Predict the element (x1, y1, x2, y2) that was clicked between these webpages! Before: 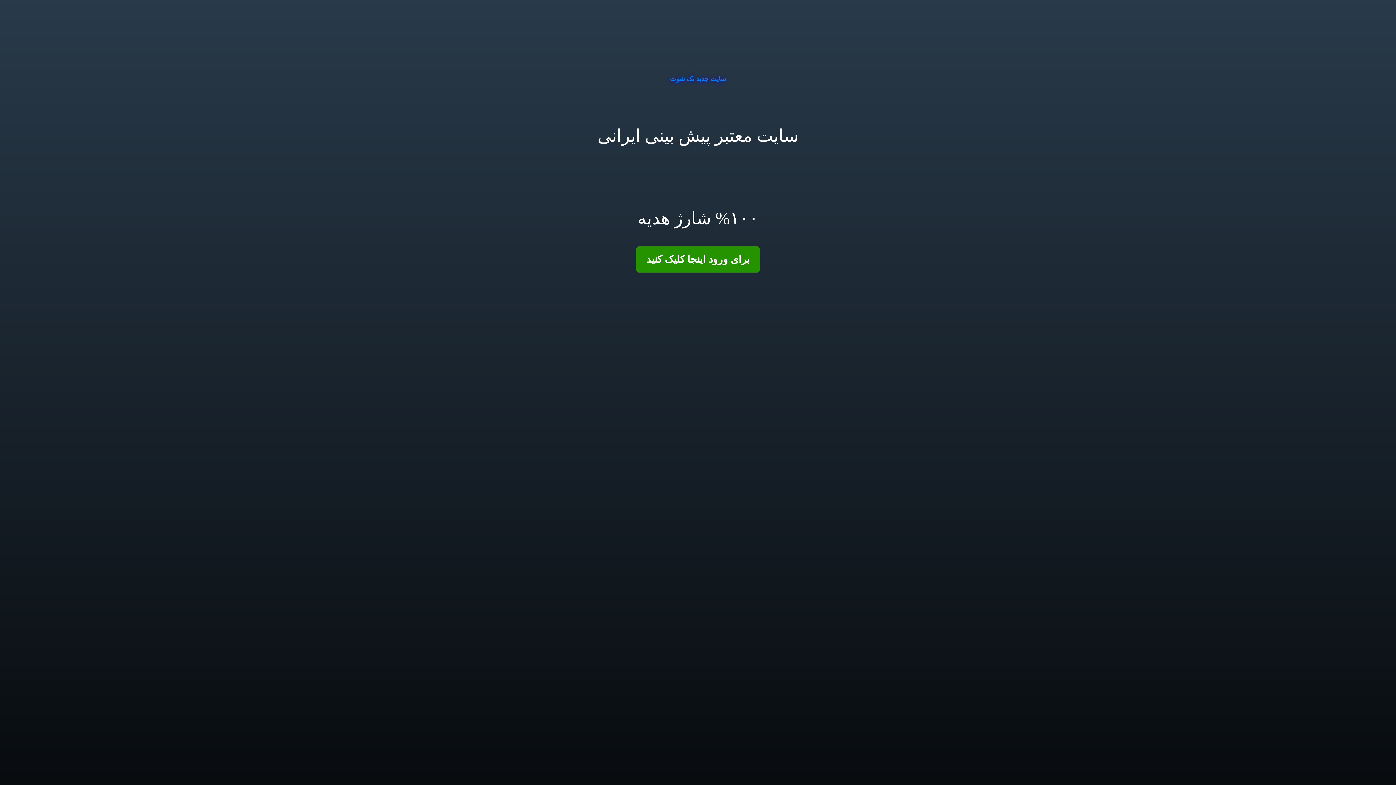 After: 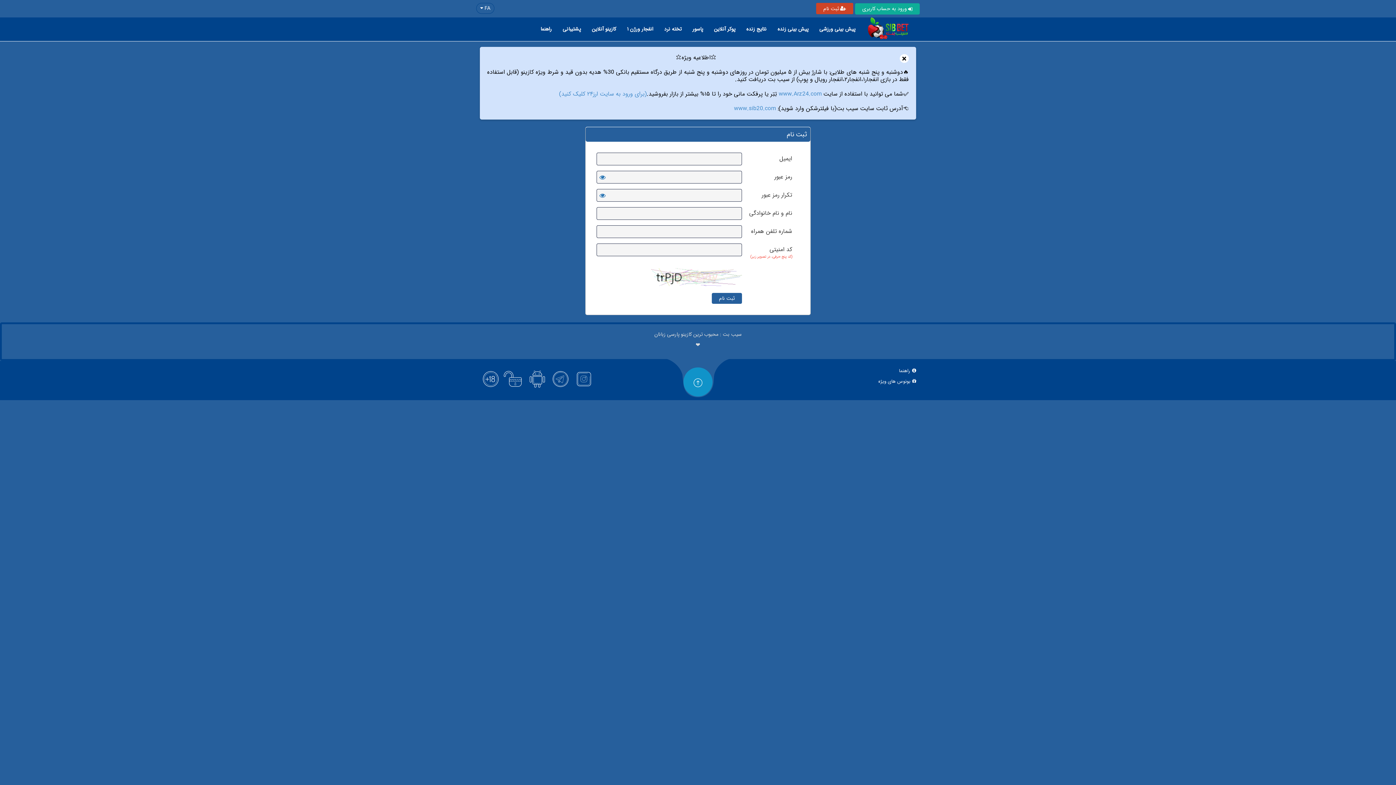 Action: bbox: (636, 246, 760, 272) label: برای ورود اینجا کلیک کنید